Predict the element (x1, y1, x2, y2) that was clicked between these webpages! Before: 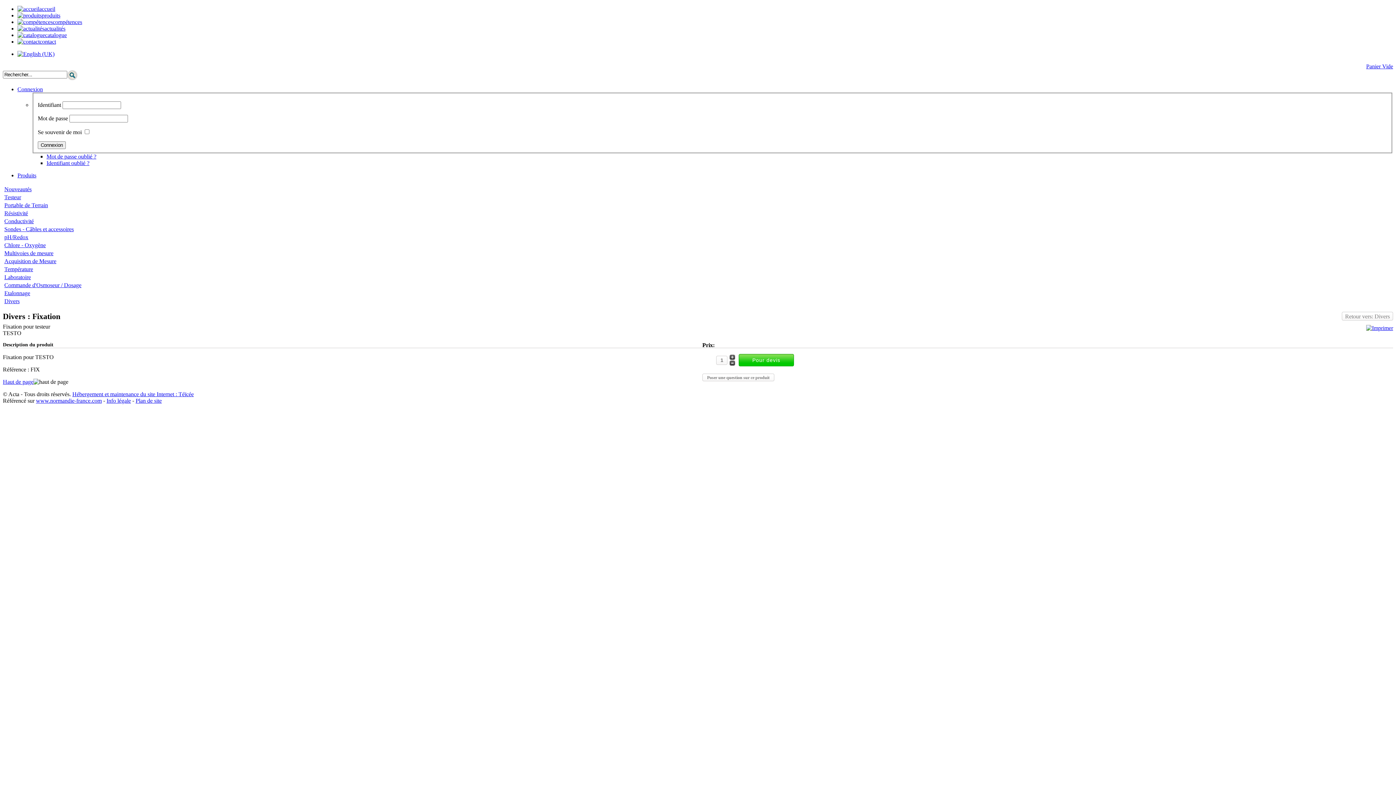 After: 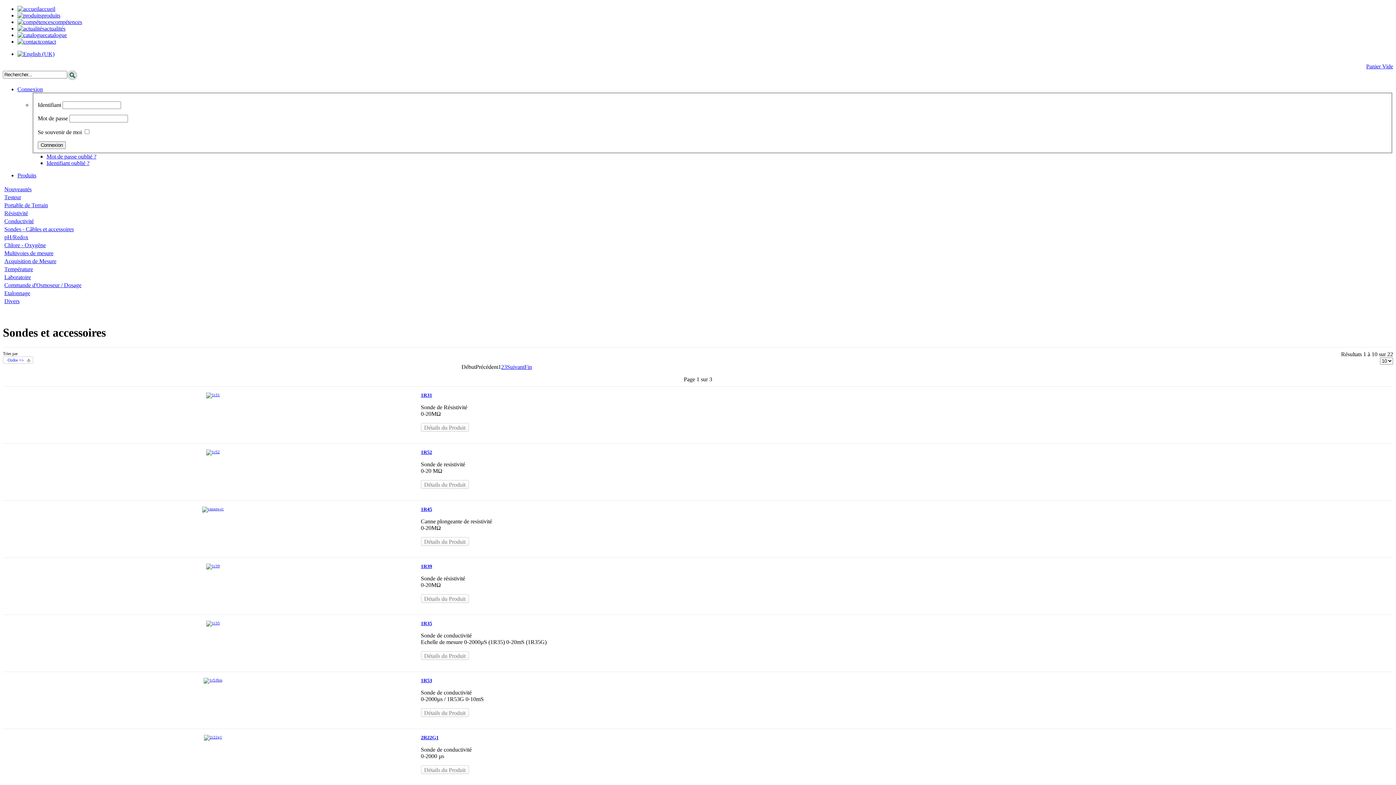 Action: bbox: (4, 226, 73, 232) label: Sondes - Câbles et accessoires